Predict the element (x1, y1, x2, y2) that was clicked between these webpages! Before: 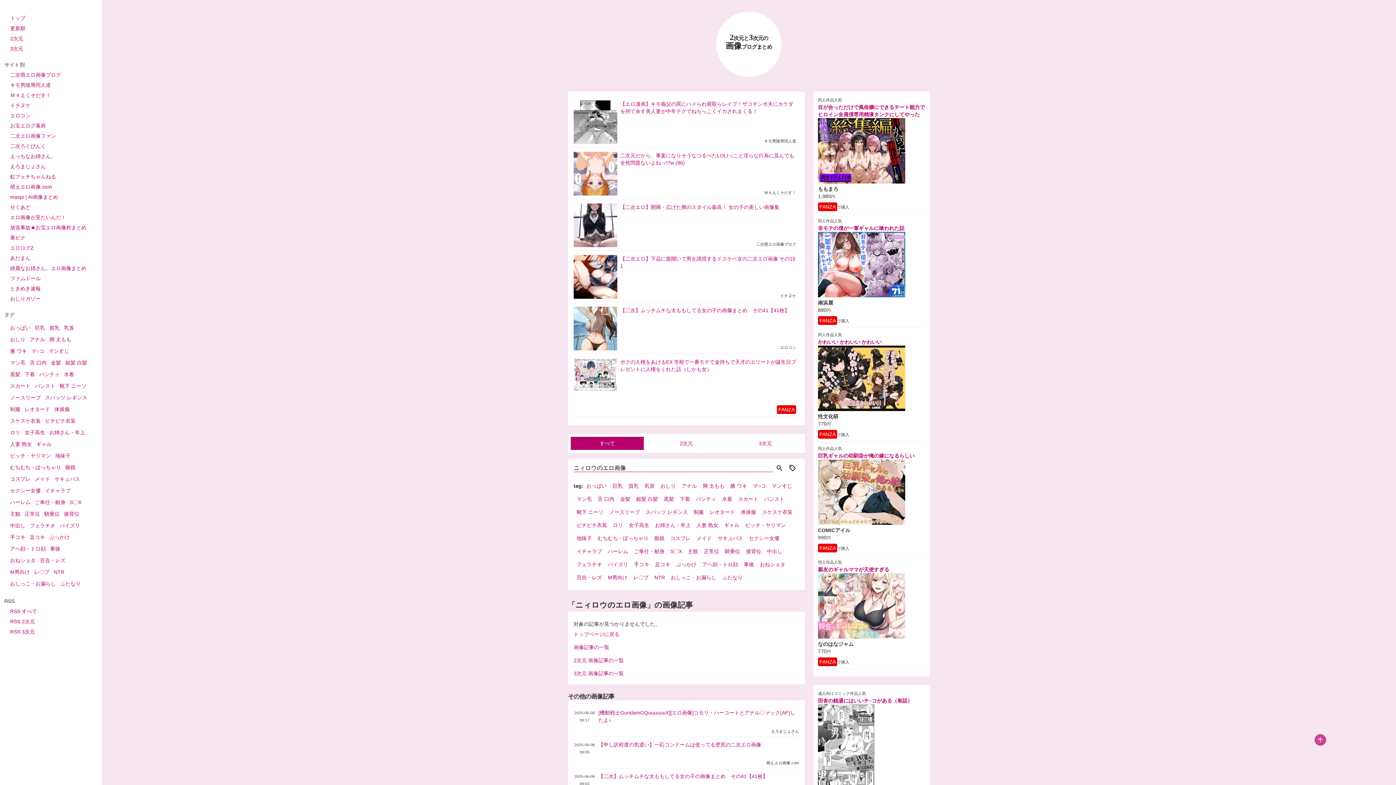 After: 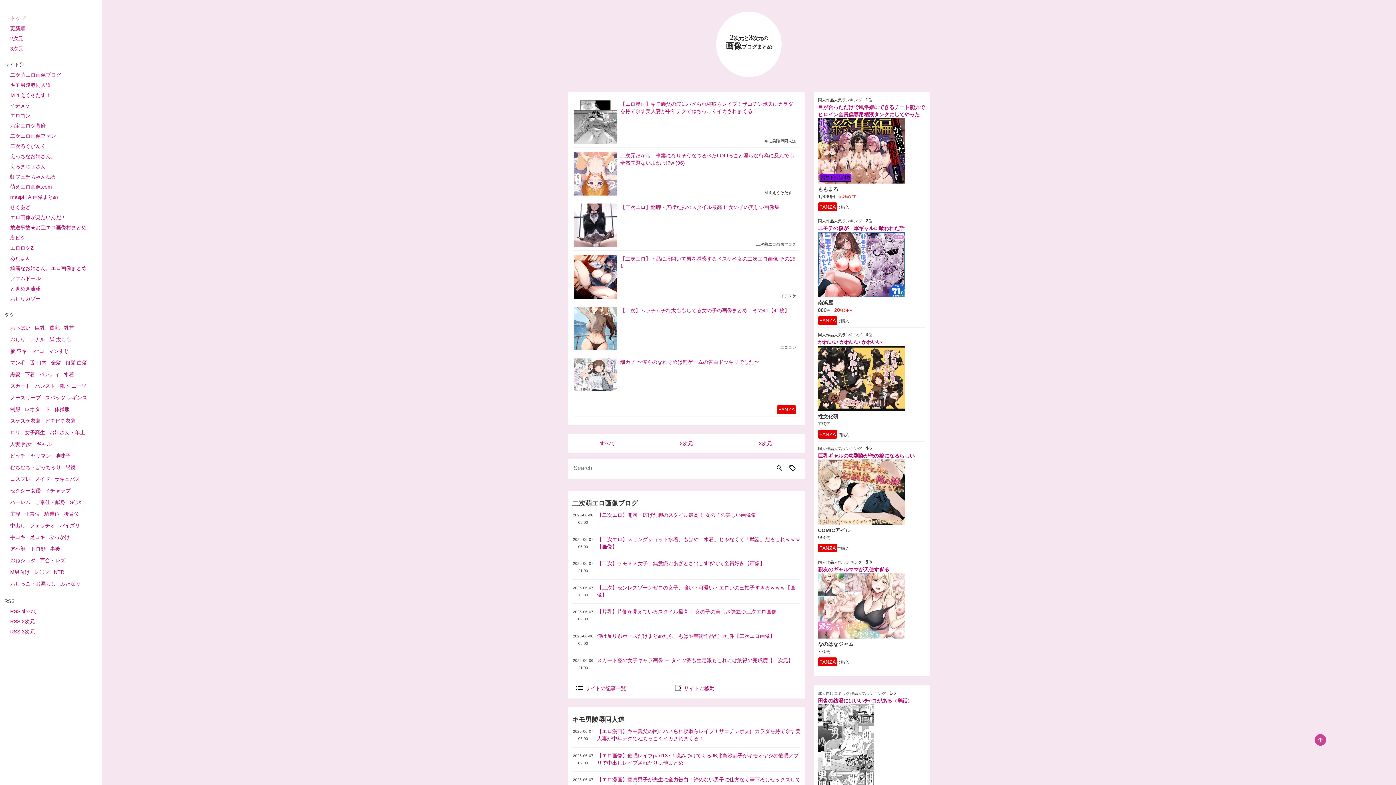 Action: label: トップ bbox: (10, 14, 91, 21)